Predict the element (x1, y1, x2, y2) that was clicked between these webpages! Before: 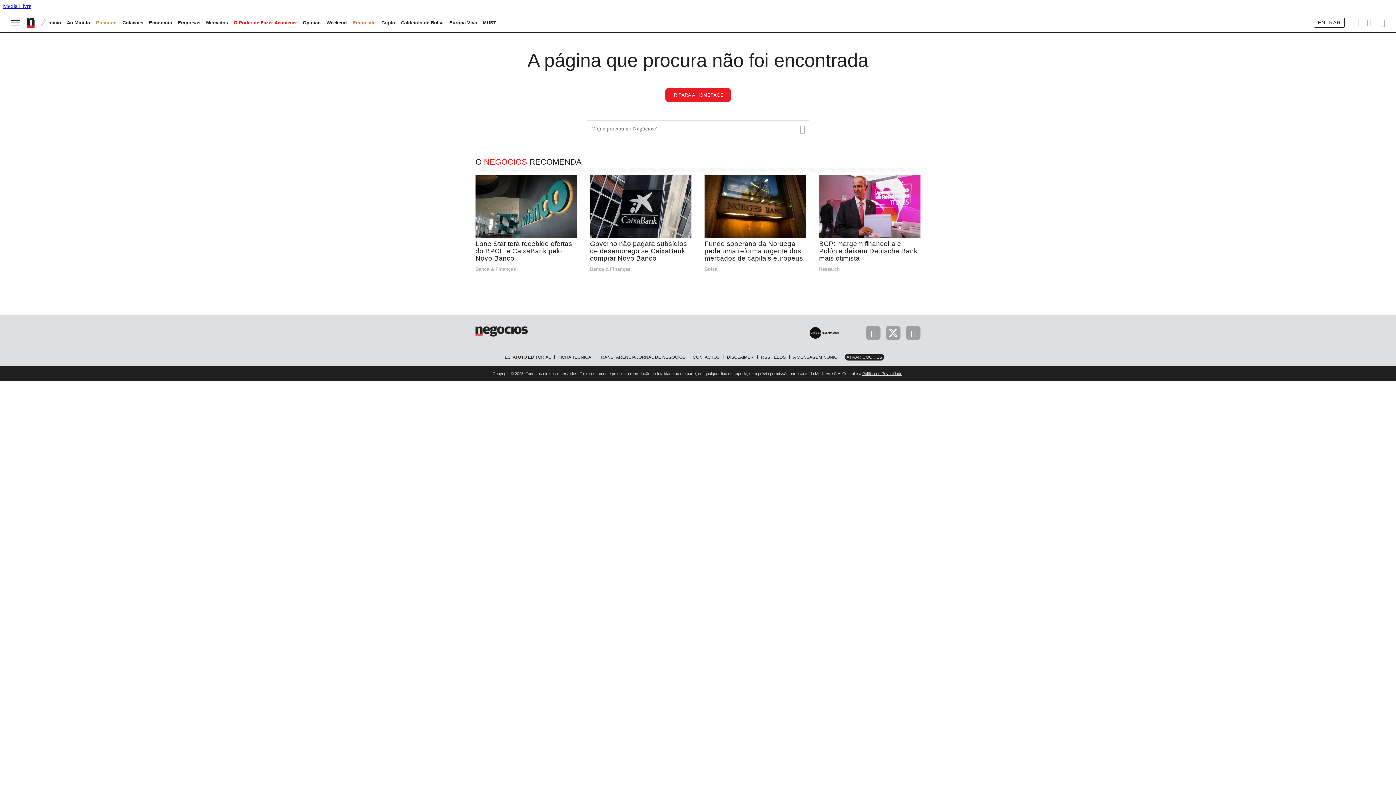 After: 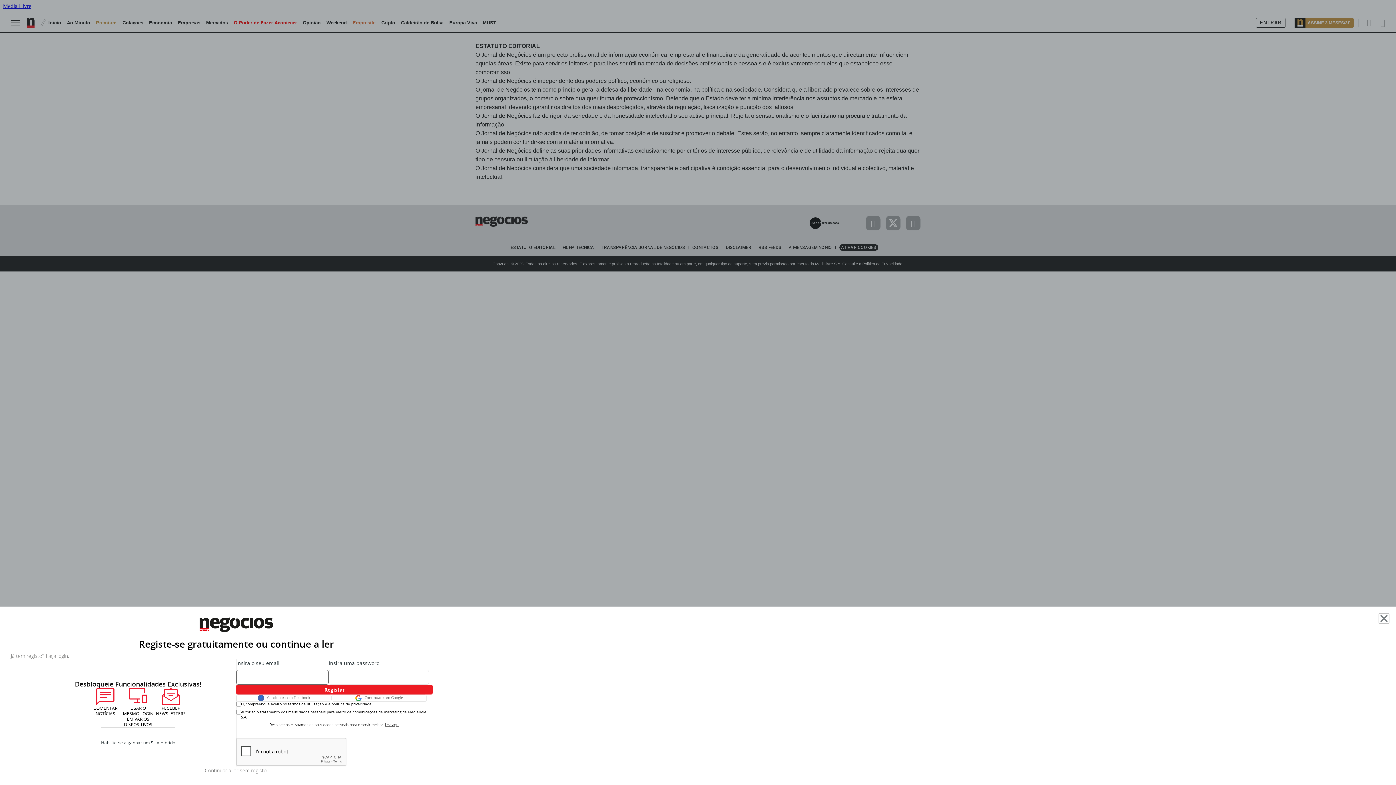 Action: bbox: (504, 354, 551, 360) label: ESTATUTO EDITORIAL